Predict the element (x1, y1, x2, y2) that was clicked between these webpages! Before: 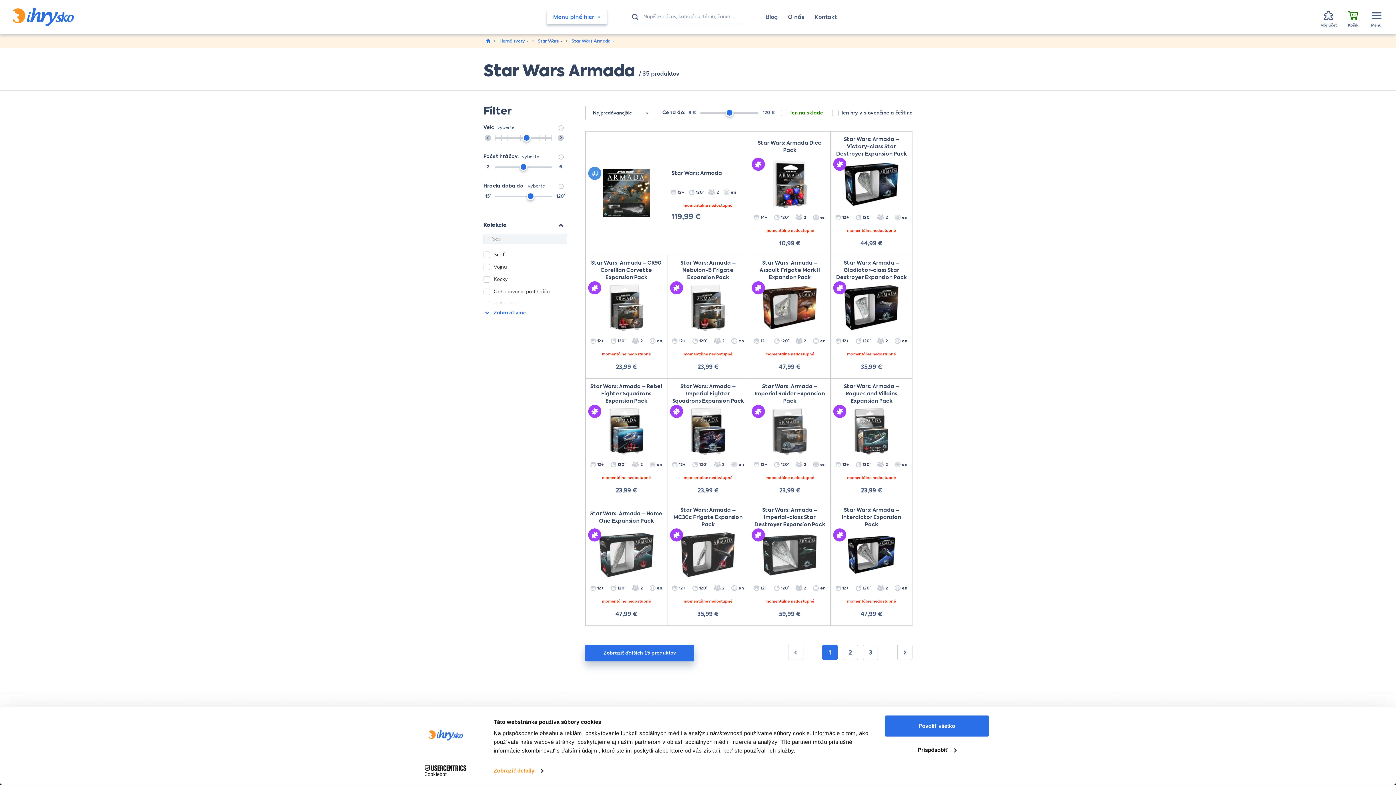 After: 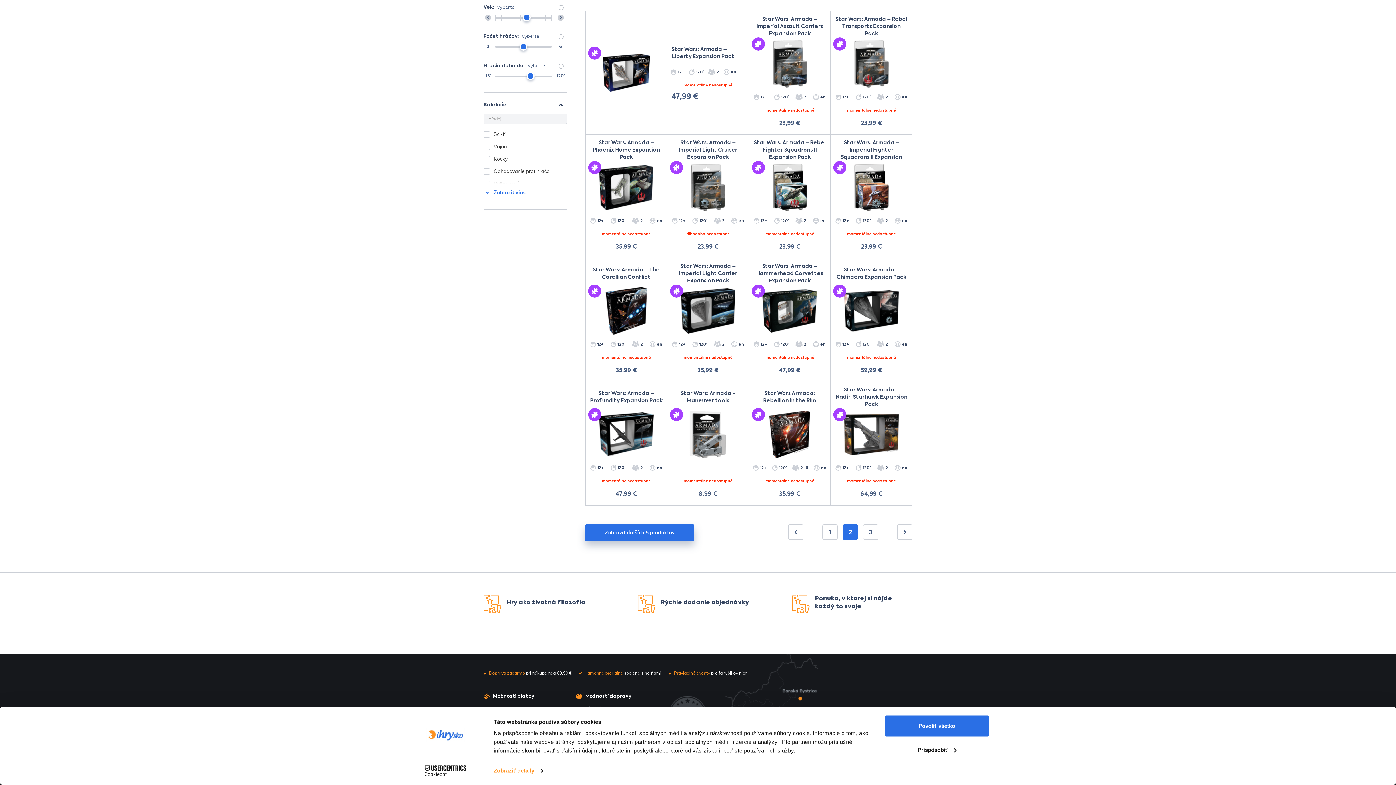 Action: bbox: (897, 645, 912, 660)